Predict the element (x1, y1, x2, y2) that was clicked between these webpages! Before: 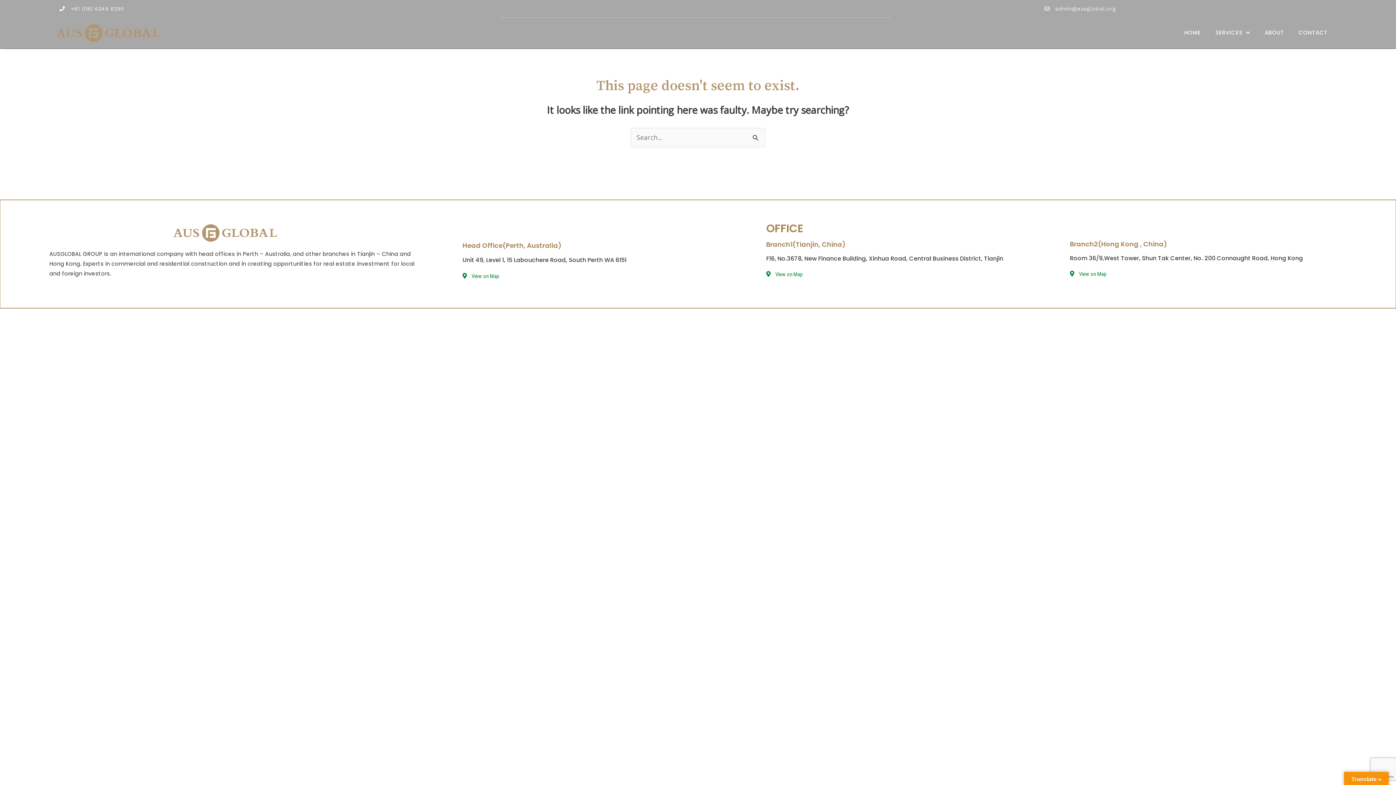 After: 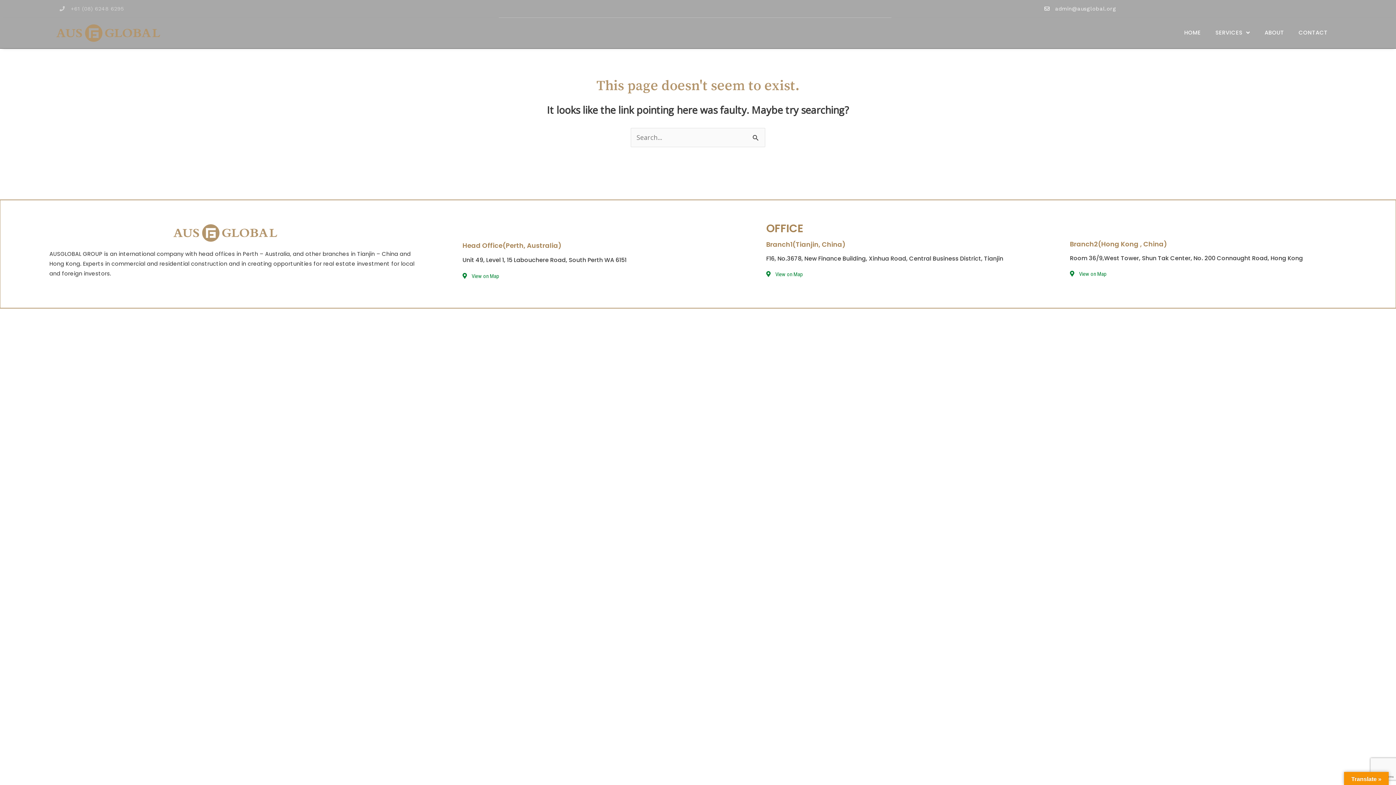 Action: bbox: (59, 3, 124, 13) label: +61 (08) 6248 6295